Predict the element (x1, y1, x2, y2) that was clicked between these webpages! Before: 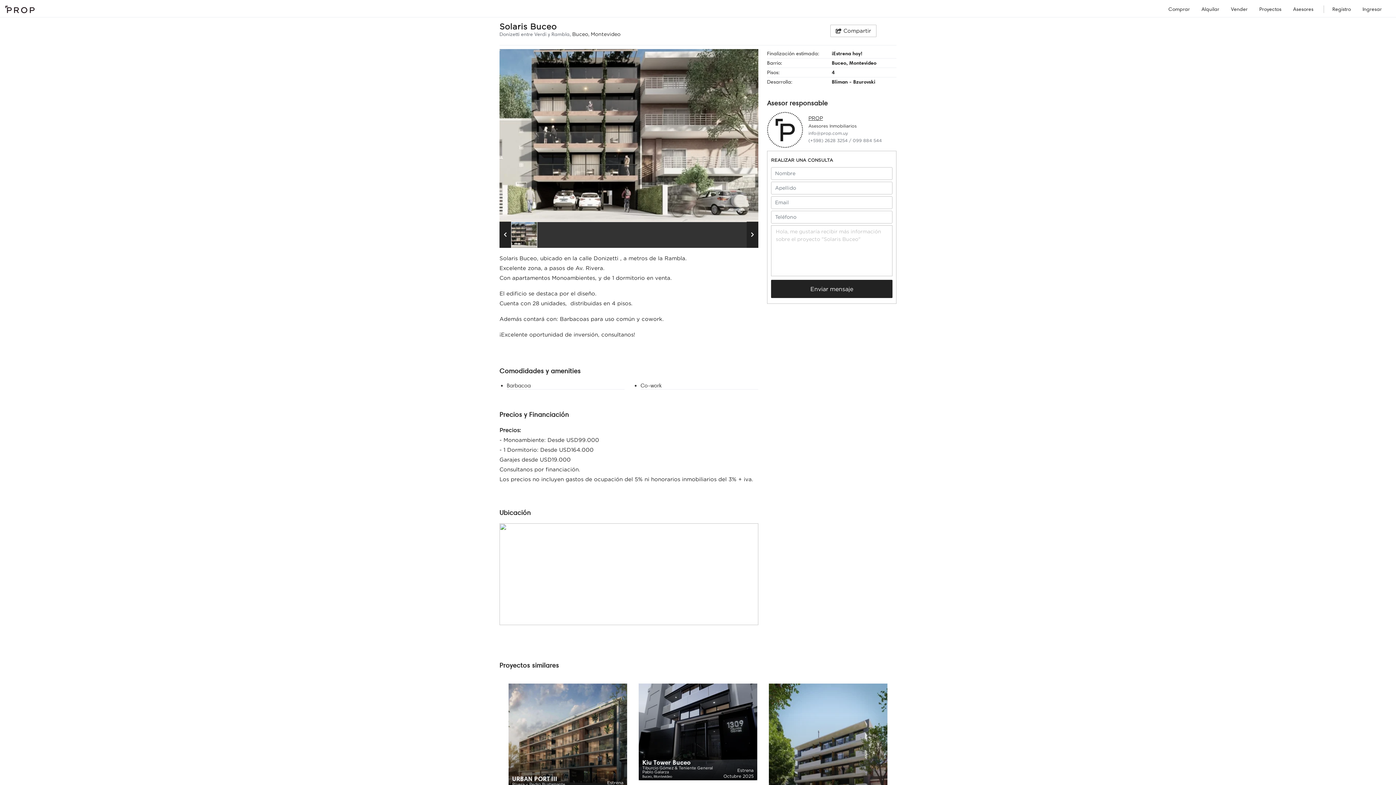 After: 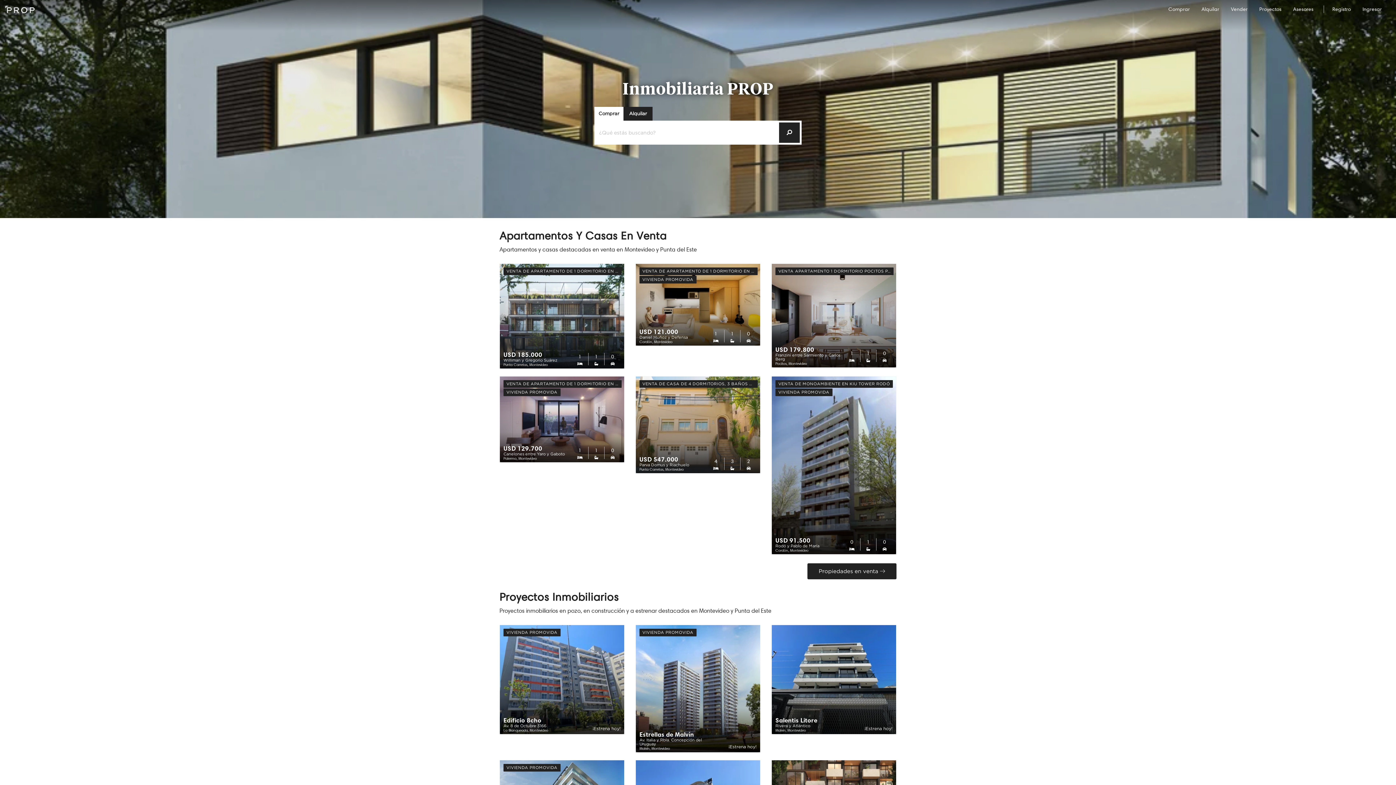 Action: bbox: (5, 1, 34, 17)